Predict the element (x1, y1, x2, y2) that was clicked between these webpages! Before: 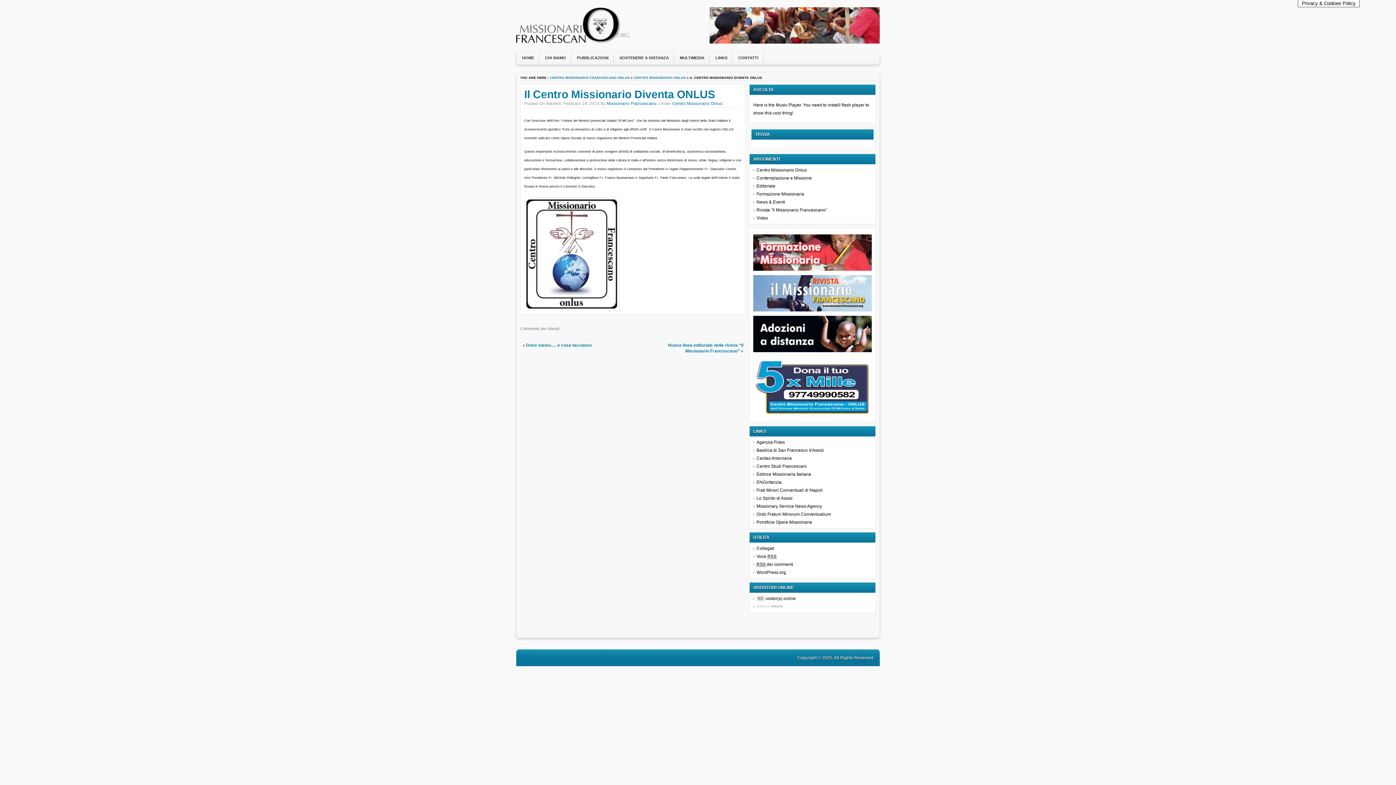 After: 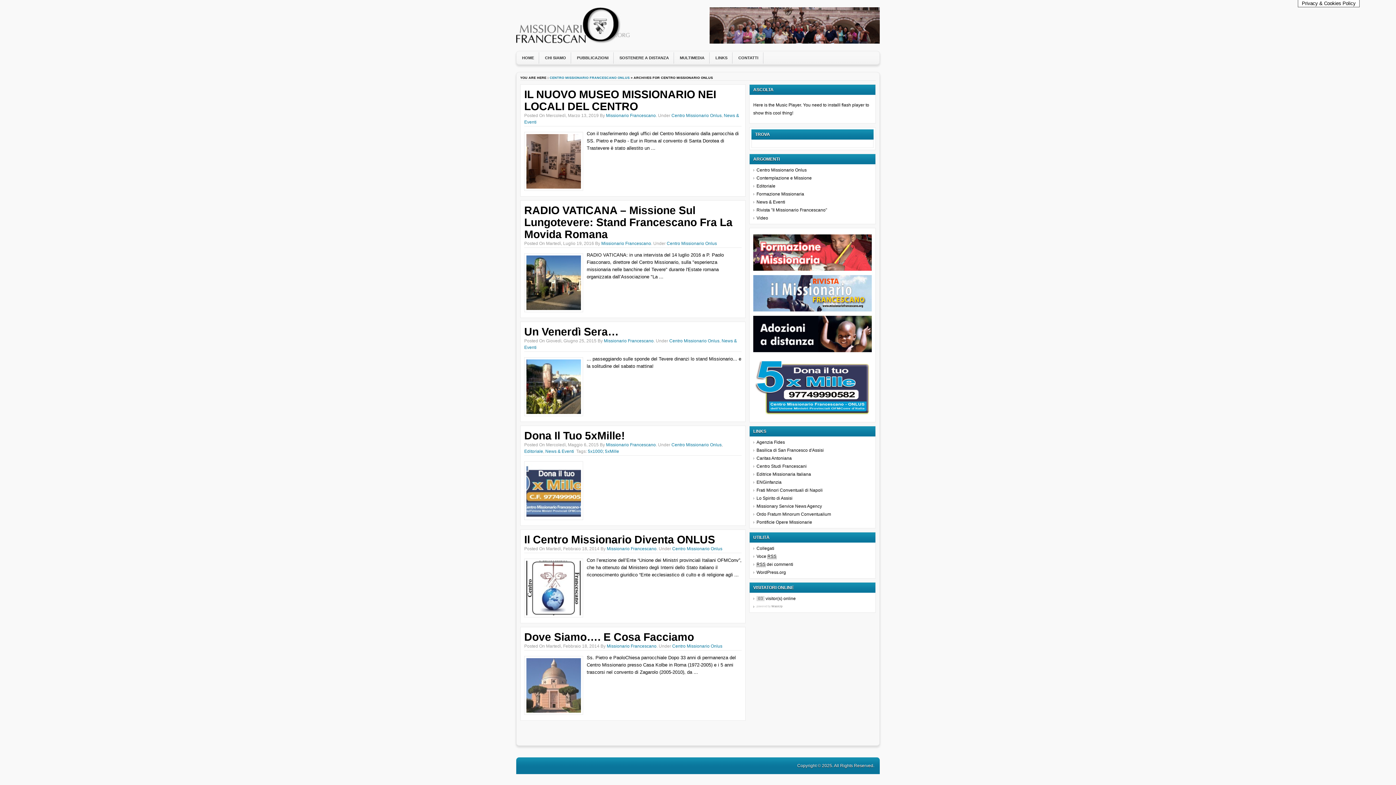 Action: label: CENTRO MISSIONARIO ONLUS bbox: (633, 76, 685, 79)